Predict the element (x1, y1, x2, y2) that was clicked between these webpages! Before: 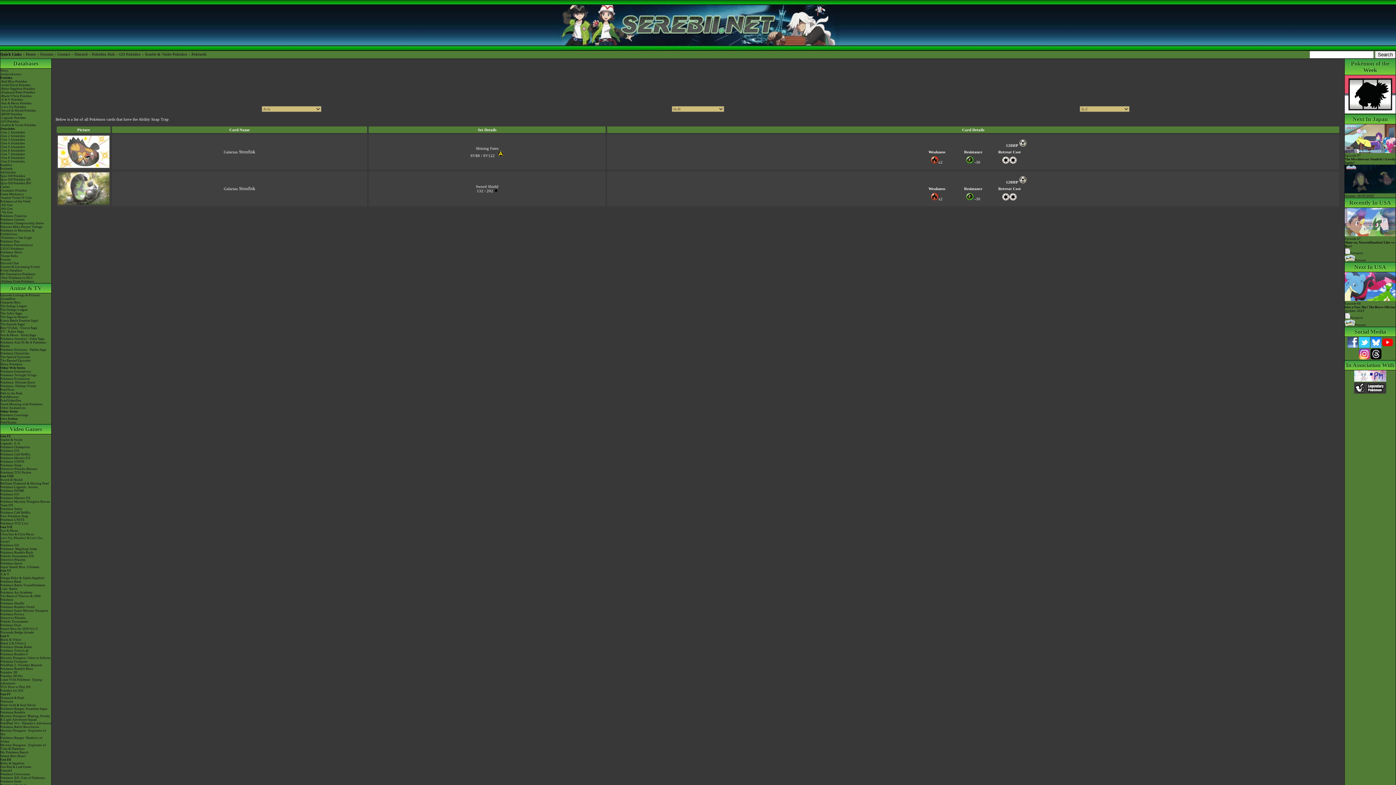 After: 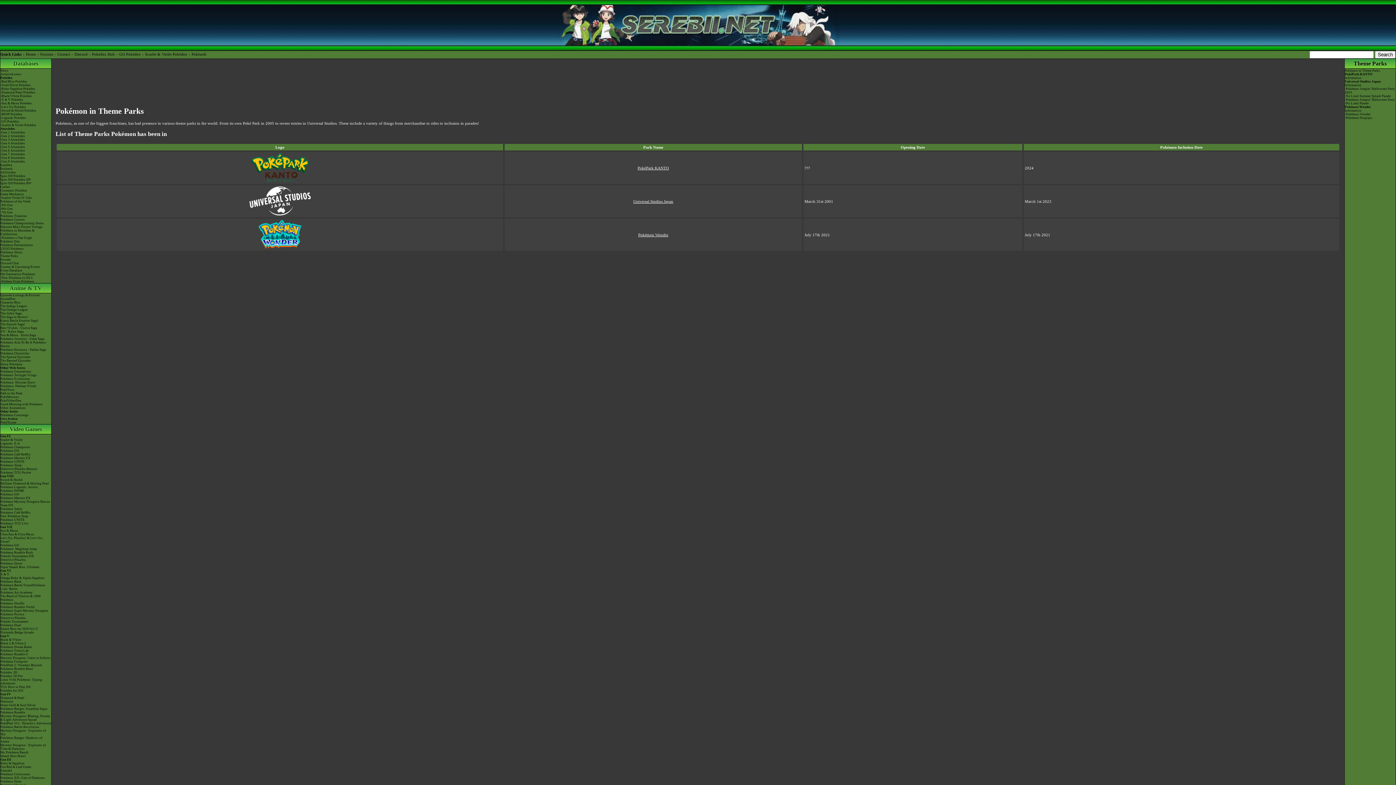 Action: bbox: (0, 254, 51, 257) label: Theme Parks